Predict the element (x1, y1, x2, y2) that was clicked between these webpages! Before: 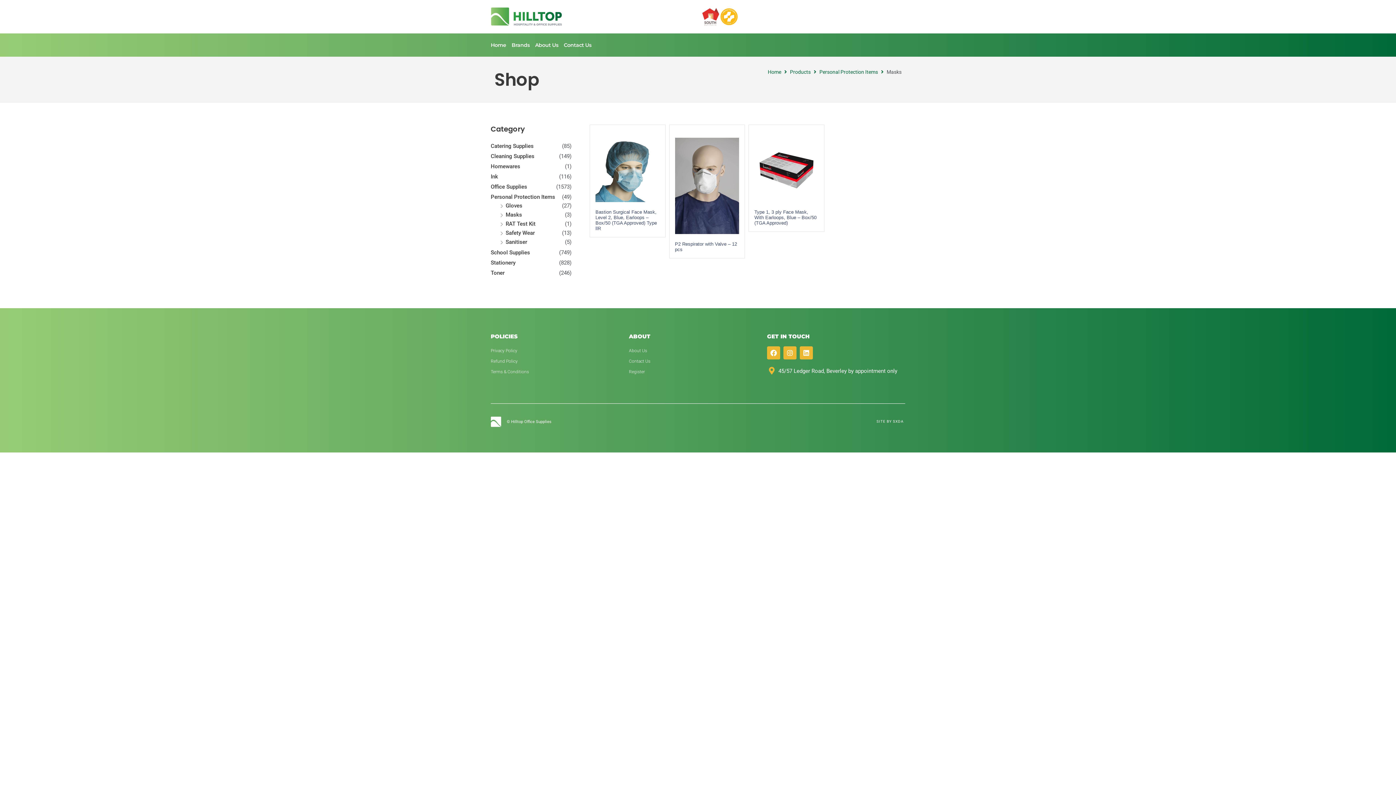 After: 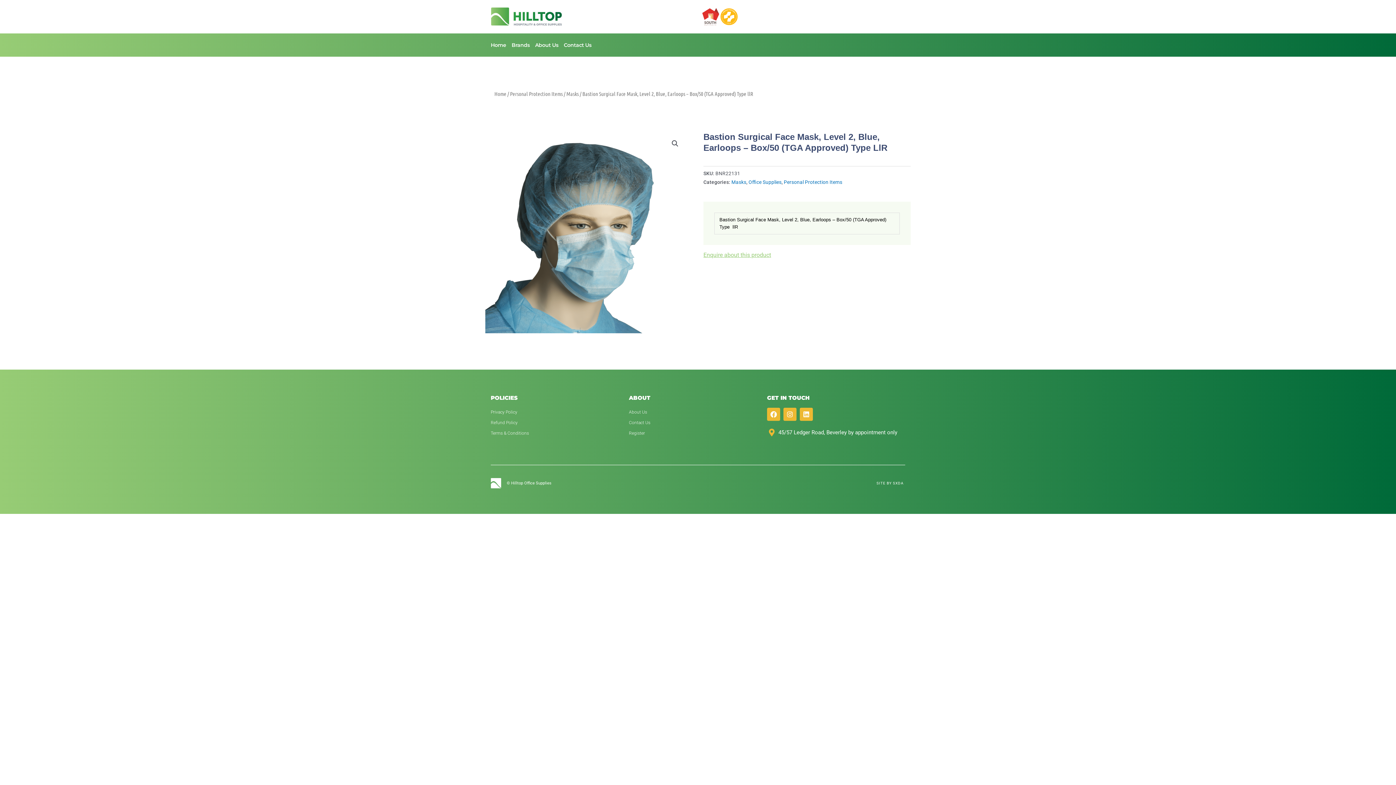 Action: bbox: (595, 209, 657, 231) label: Bastion Surgical Face Mask, Level 2, Blue, Earloops – Box/50 (TGA Approved) Type llR